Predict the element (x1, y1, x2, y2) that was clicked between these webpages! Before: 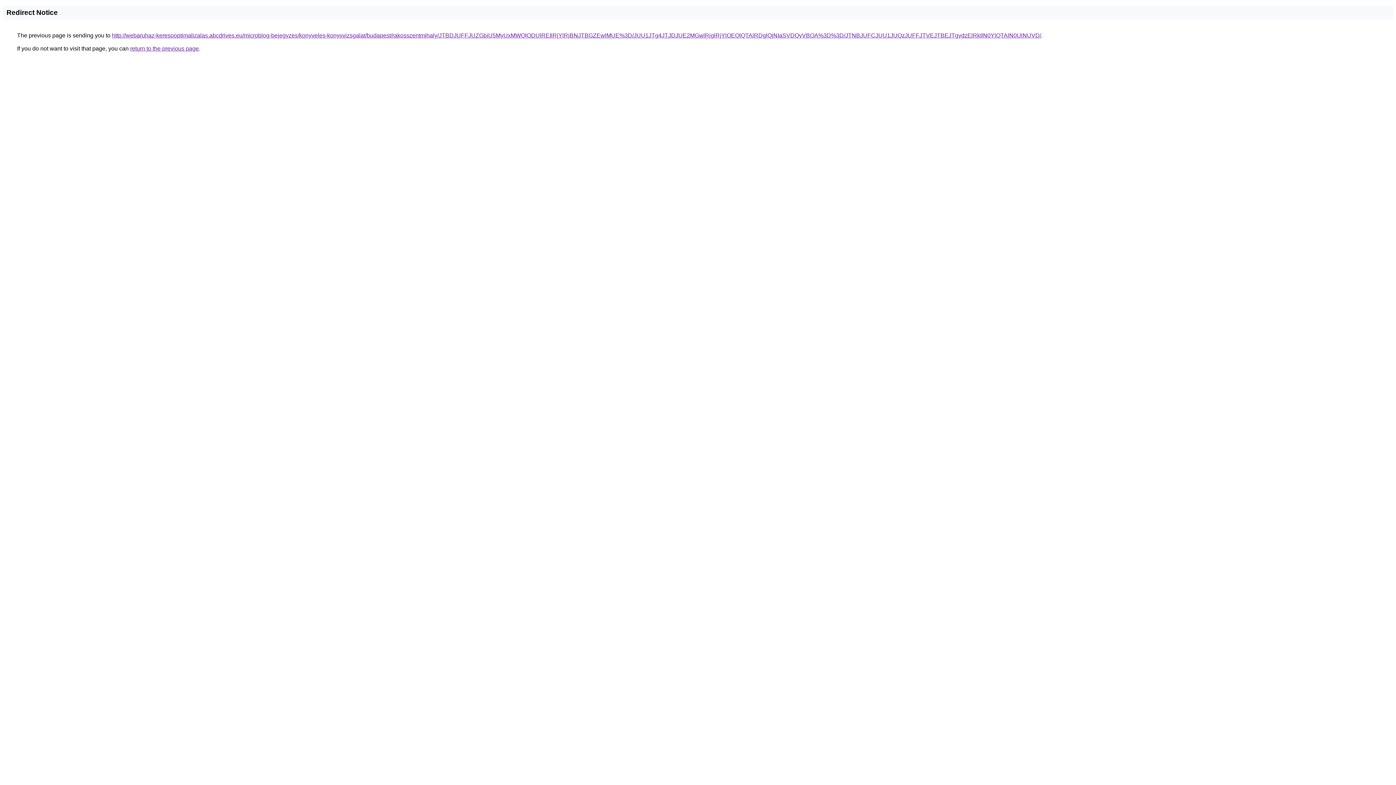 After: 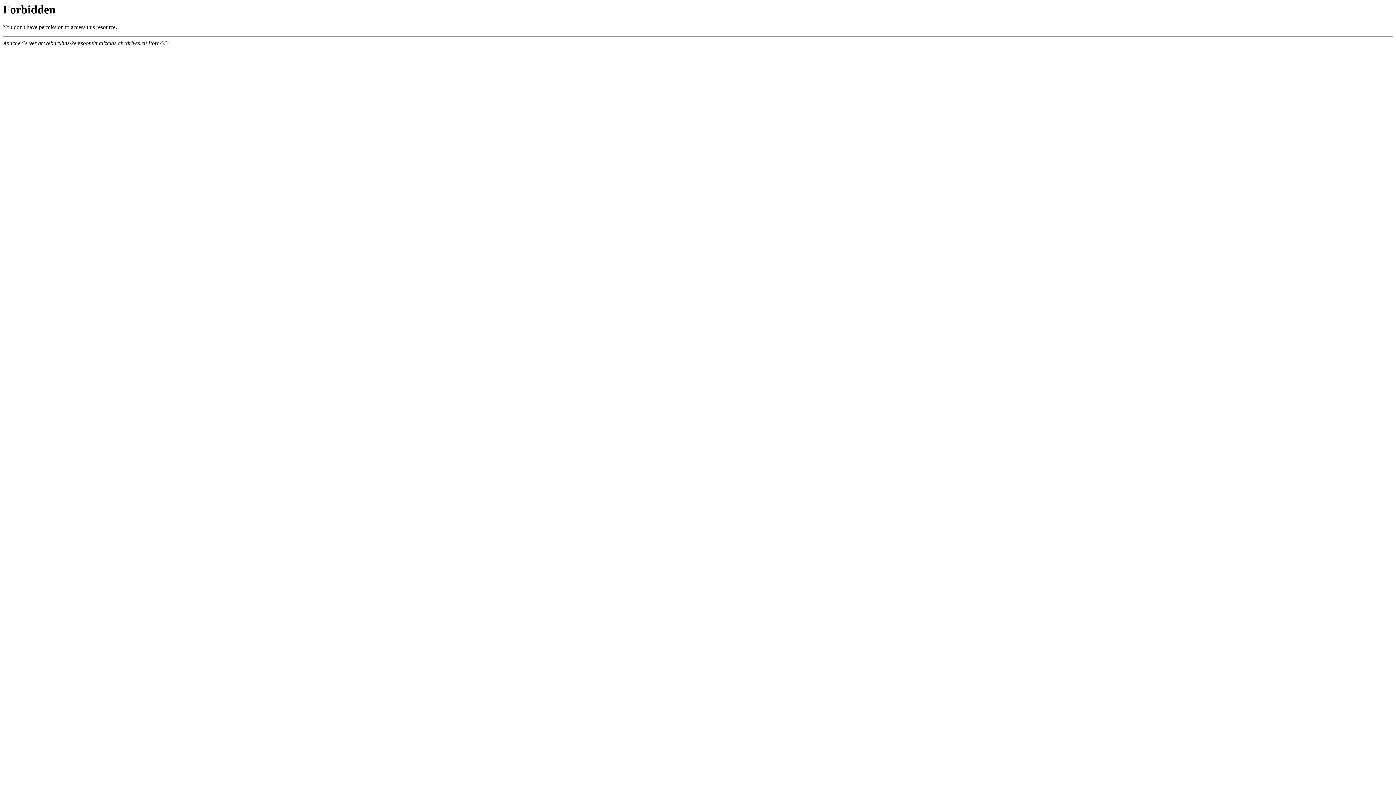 Action: label: http://webaruhaz-keresooptimalizalas.abcdrives.eu/microblog-bejegyzes/konyveles-konyvvizsgalat/budapest/rakosszentmihaly/JTBDJUFFJUZGbiU5MyUxMWQlODUlREIlRjYlRjBNJTBGZEwlMUE%3D/JUU1JTg4JTJDJUE2MGwlRjglRjYlOEQlQTAlRDglQjNIaSVDQyVBOA%3D%3D/JTNBJUFCJUU1JUQzJUFFJTVEJTBEJTgydzElRkIlN0YlQTAlN0UlNUVD/ bbox: (112, 32, 1041, 38)